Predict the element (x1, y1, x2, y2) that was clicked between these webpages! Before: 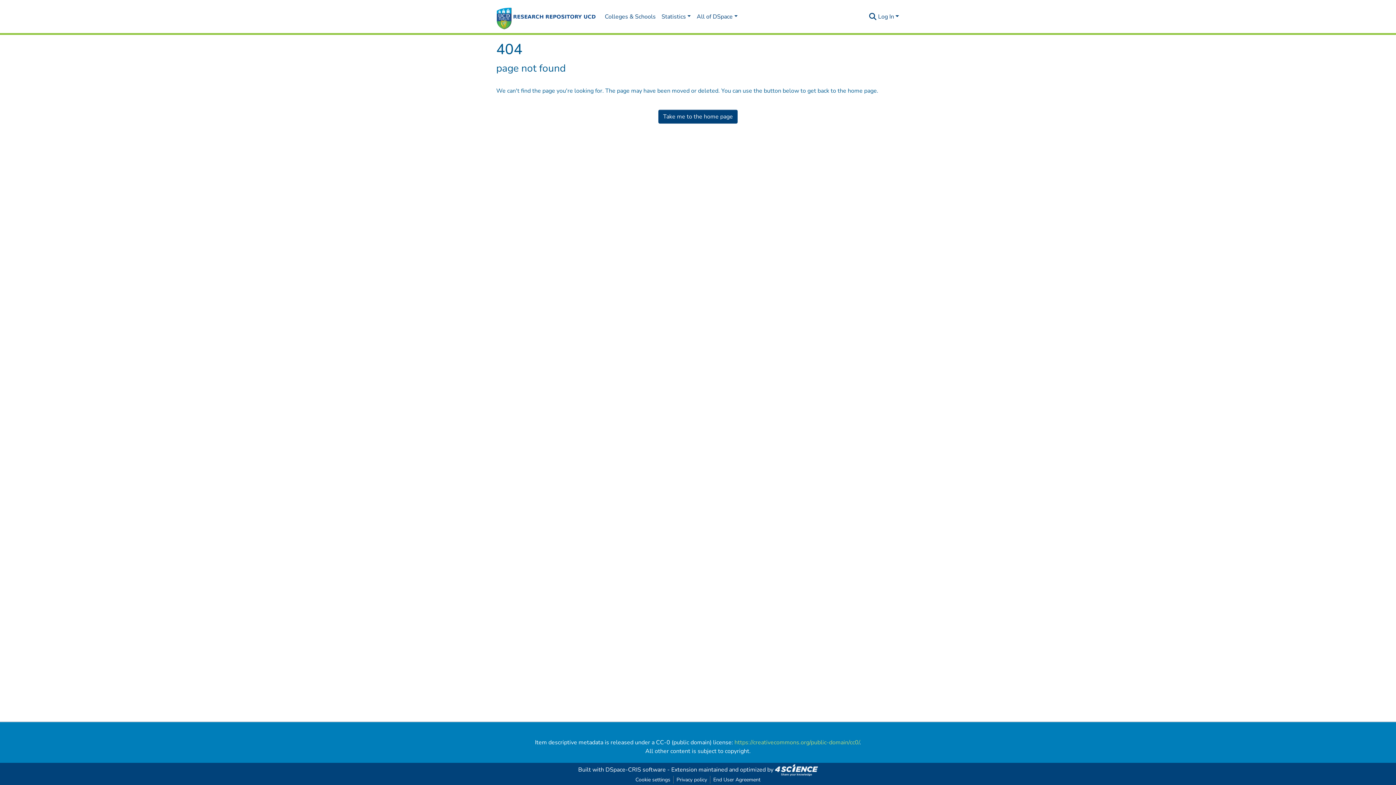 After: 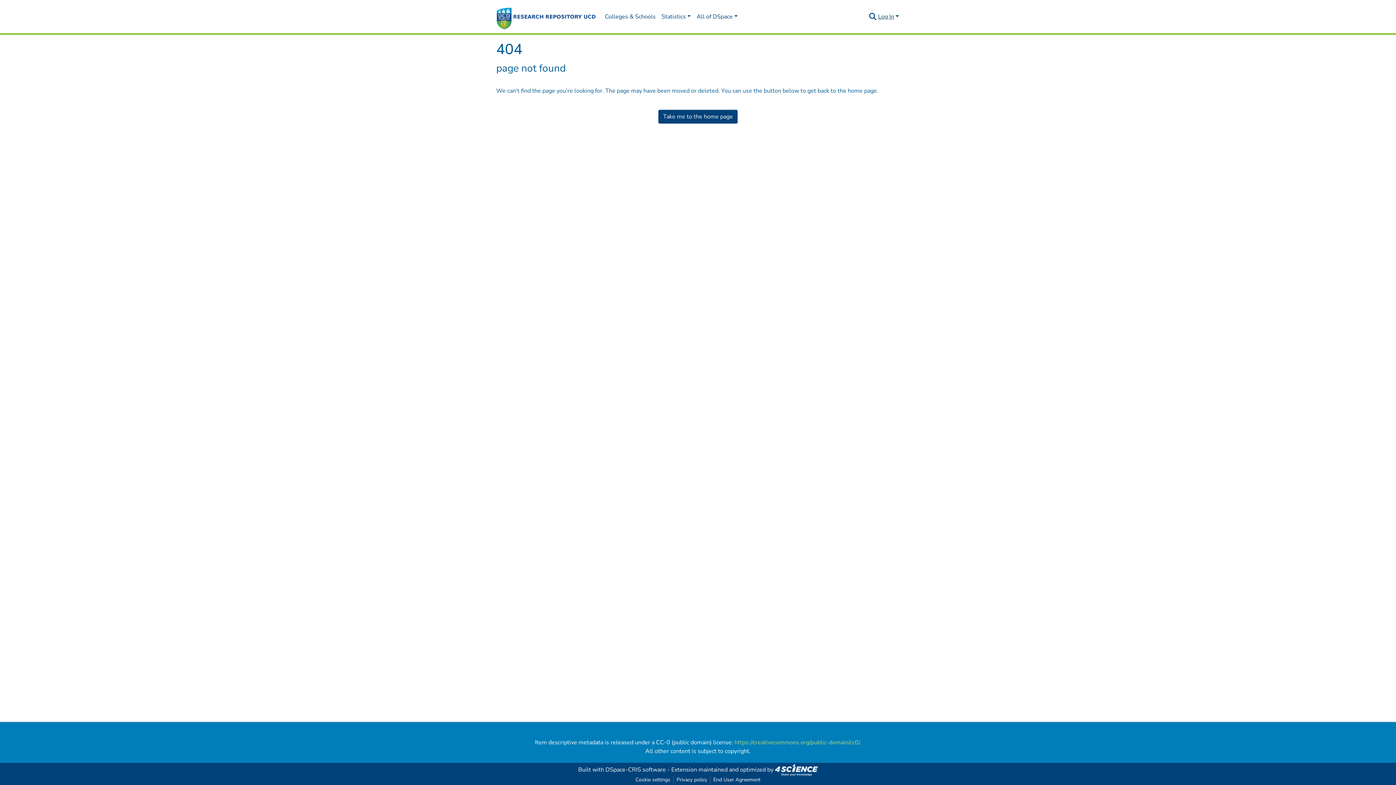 Action: label: Log In bbox: (877, 12, 900, 20)